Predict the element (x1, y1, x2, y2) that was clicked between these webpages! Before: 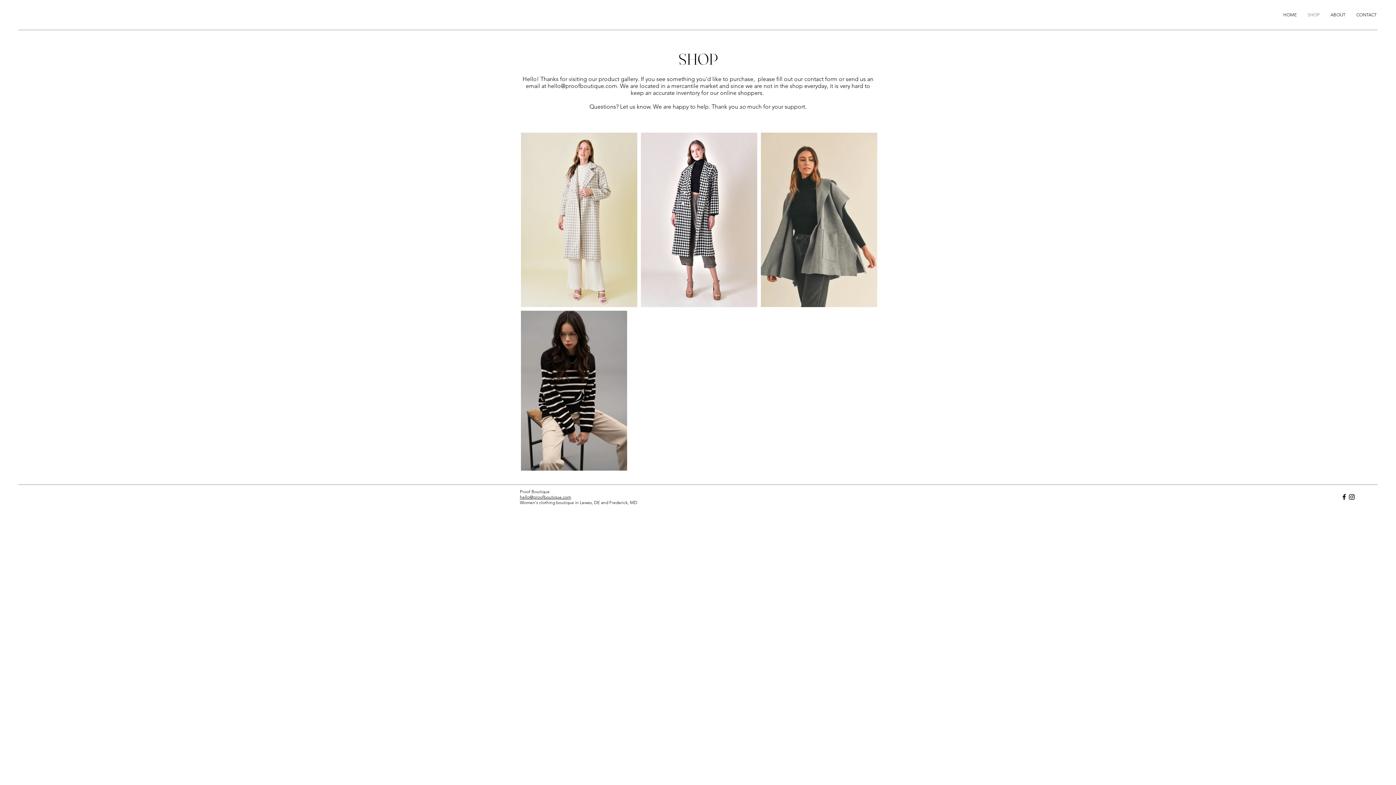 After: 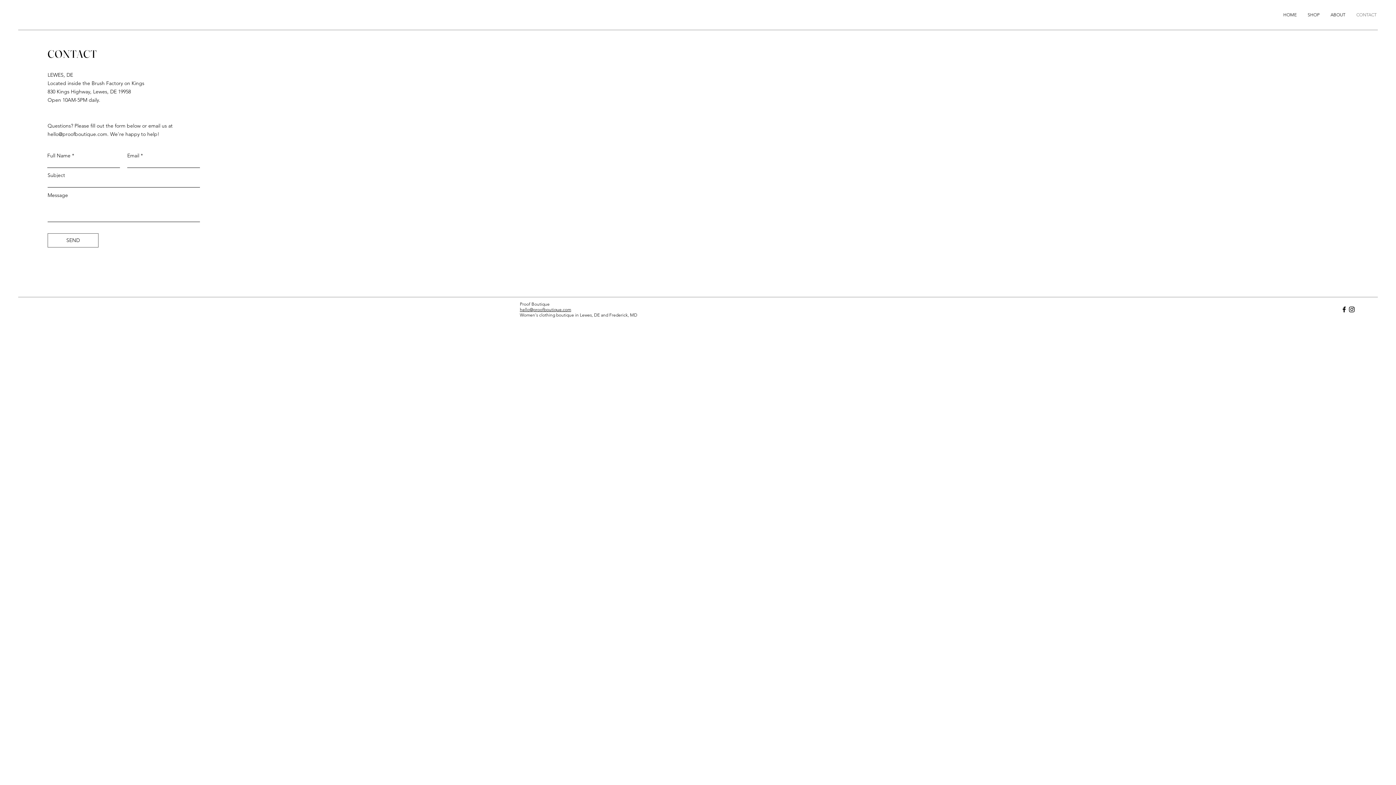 Action: bbox: (1351, 10, 1382, 19) label: CONTACT